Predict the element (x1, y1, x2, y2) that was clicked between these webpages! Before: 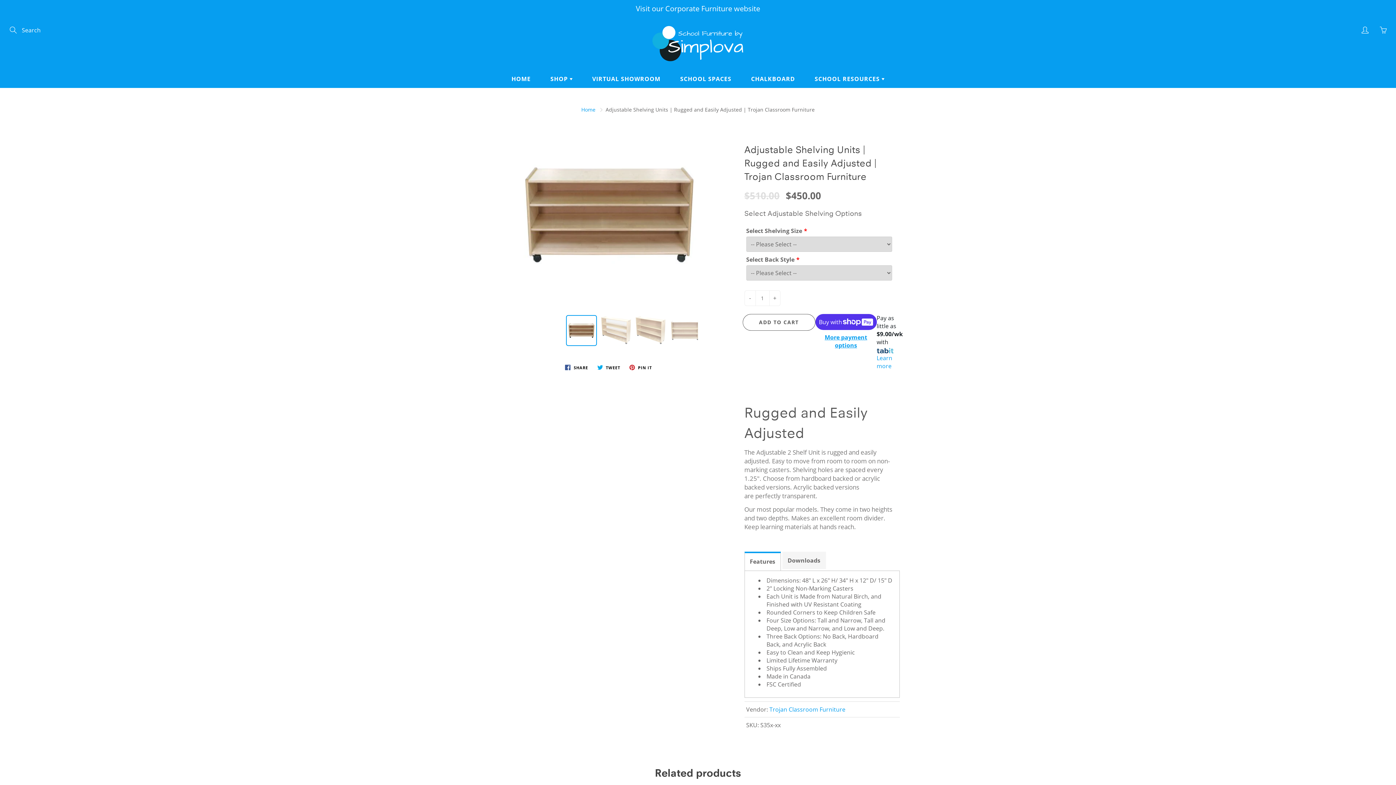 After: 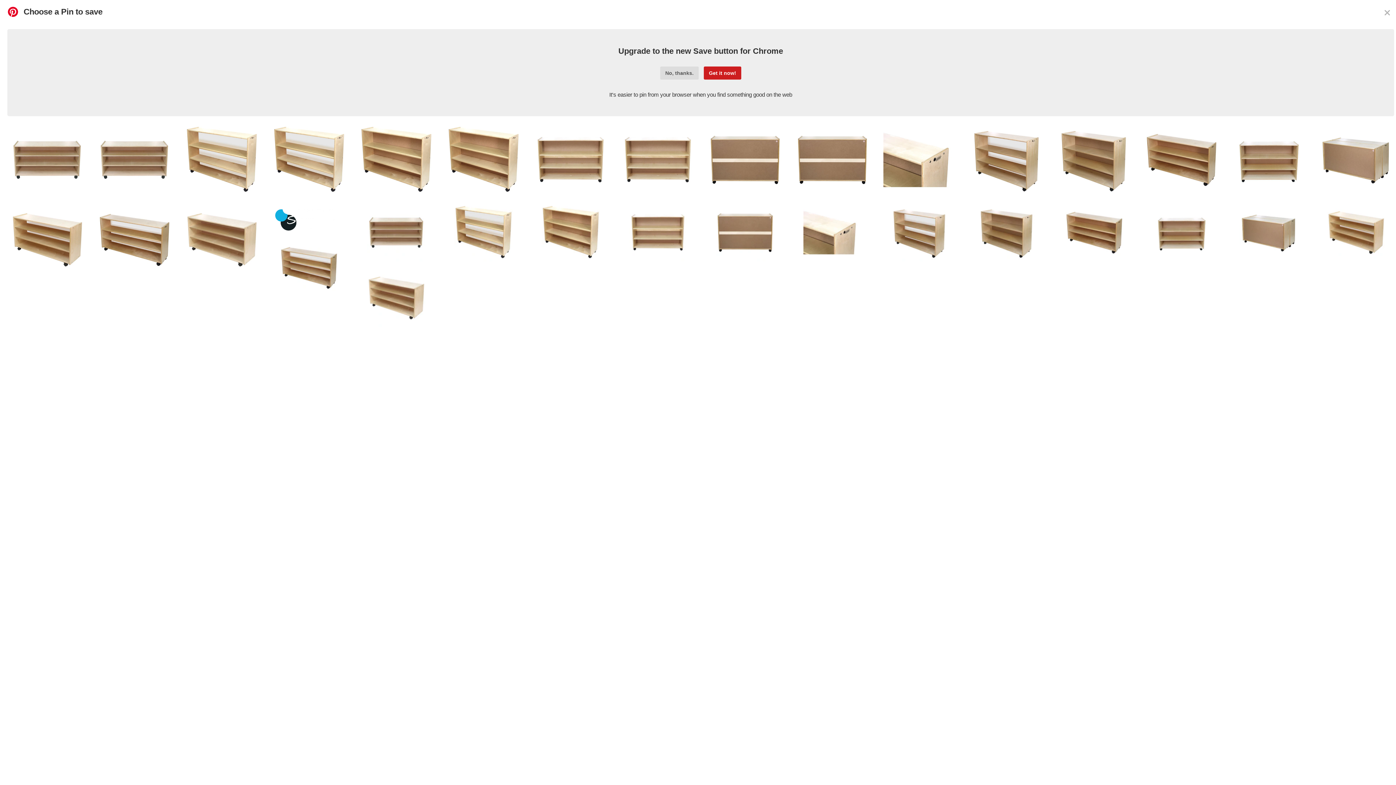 Action: label:  PIN IT bbox: (626, 362, 654, 372)